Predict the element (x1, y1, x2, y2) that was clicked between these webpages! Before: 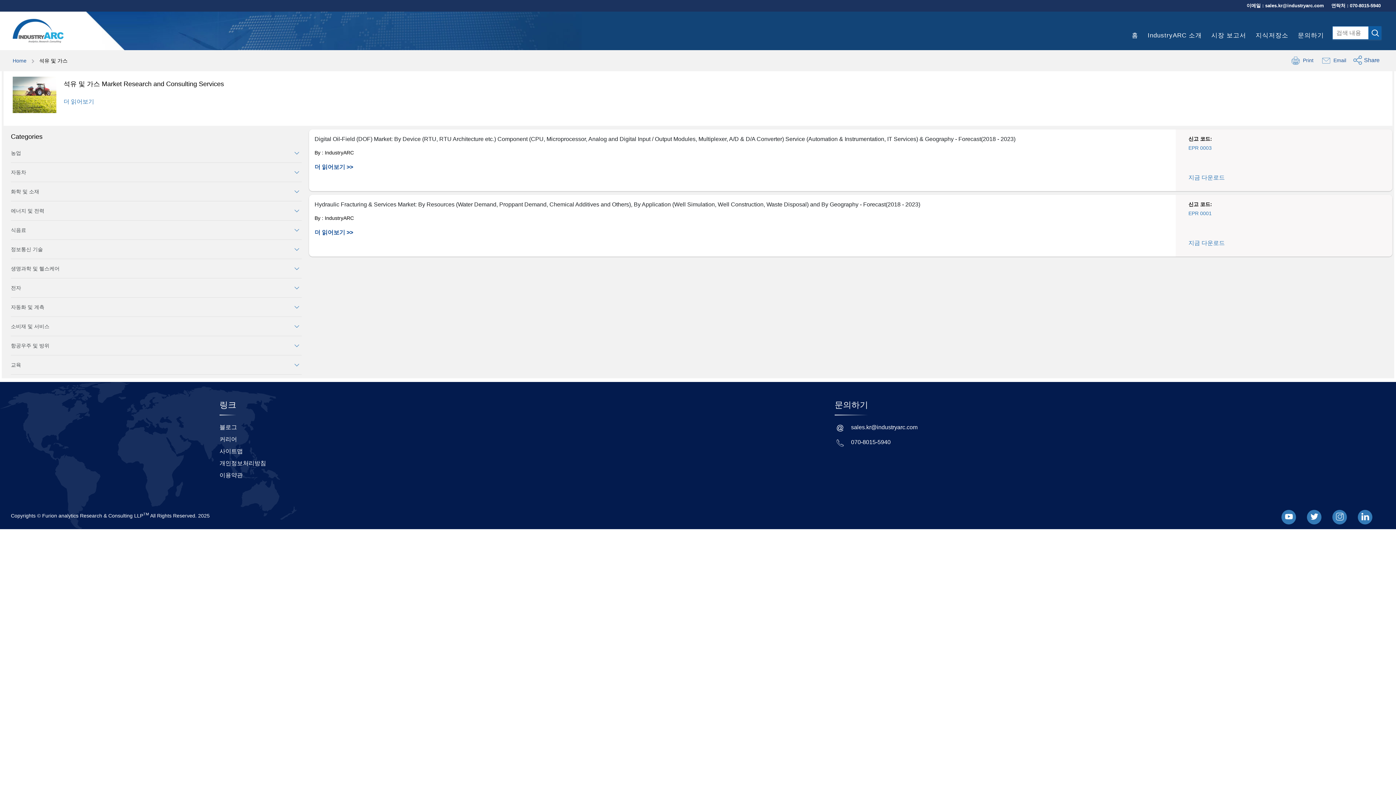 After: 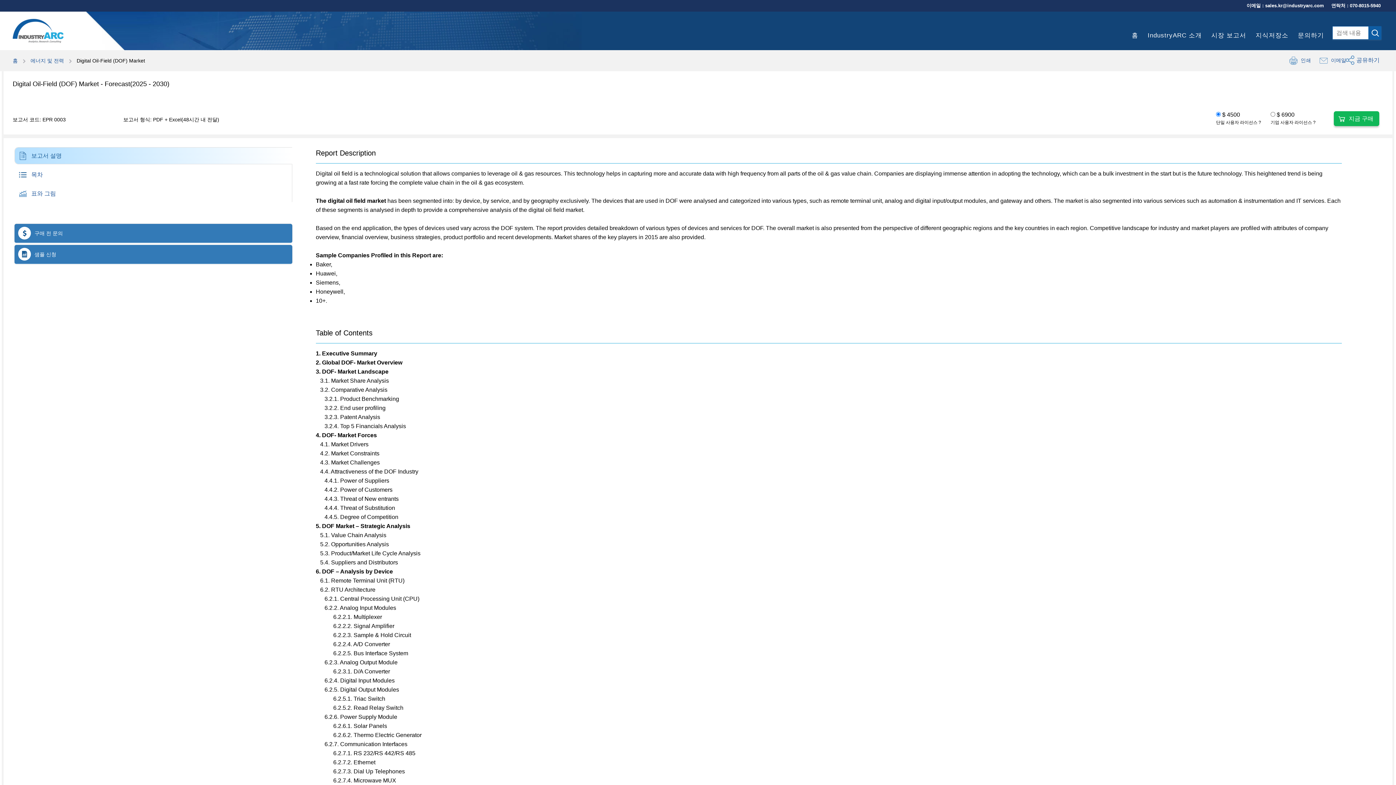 Action: bbox: (314, 163, 353, 170) label: 더 읽어보기 >>